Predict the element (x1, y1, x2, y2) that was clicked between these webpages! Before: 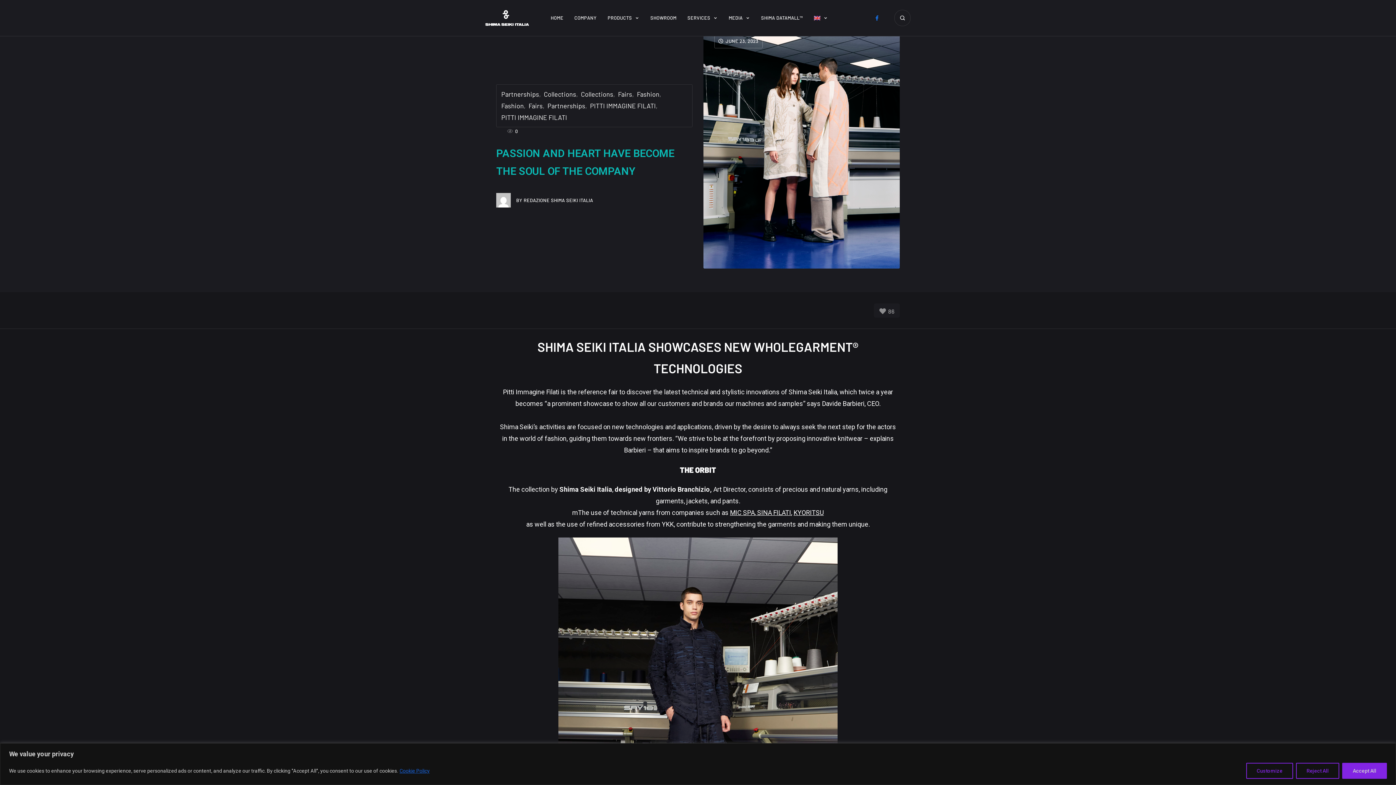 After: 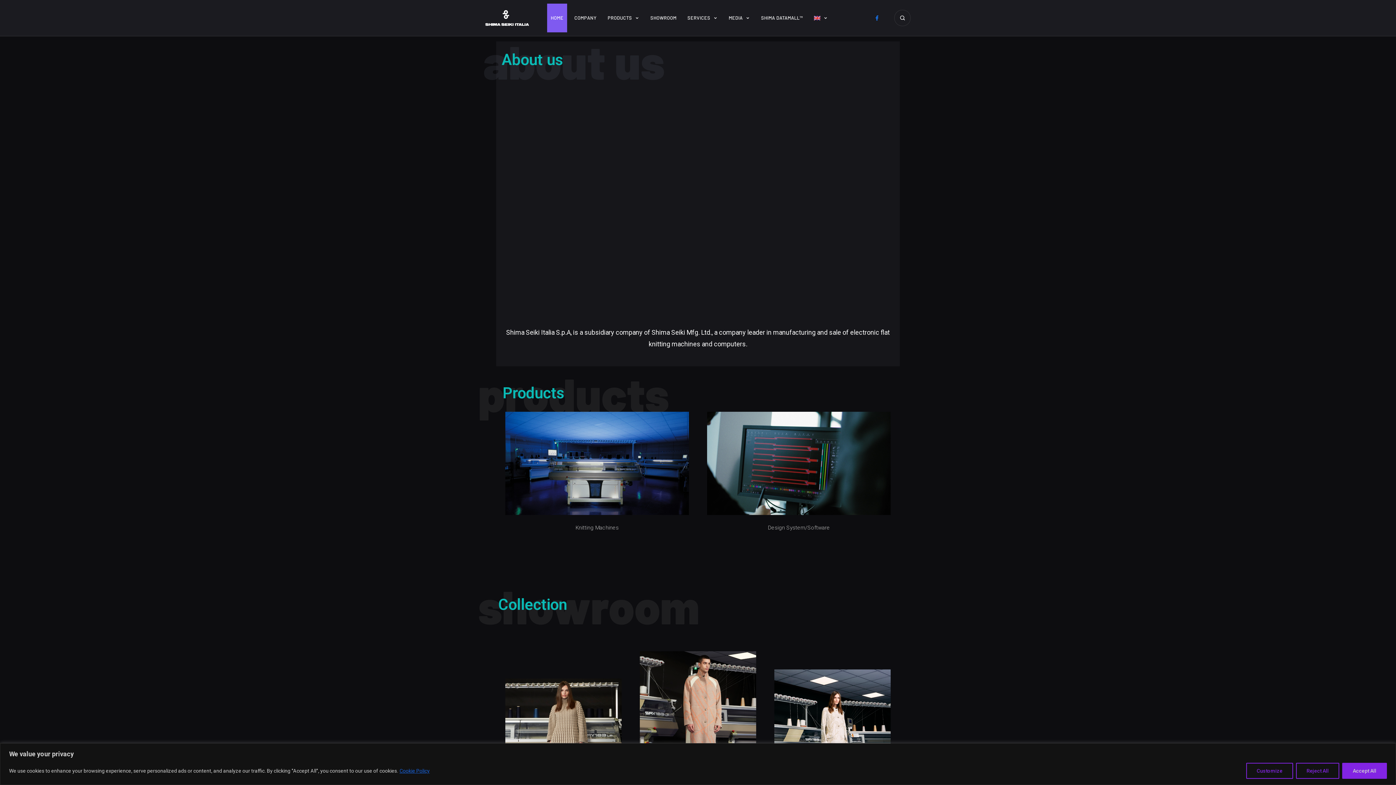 Action: label: HOME bbox: (547, 3, 567, 32)